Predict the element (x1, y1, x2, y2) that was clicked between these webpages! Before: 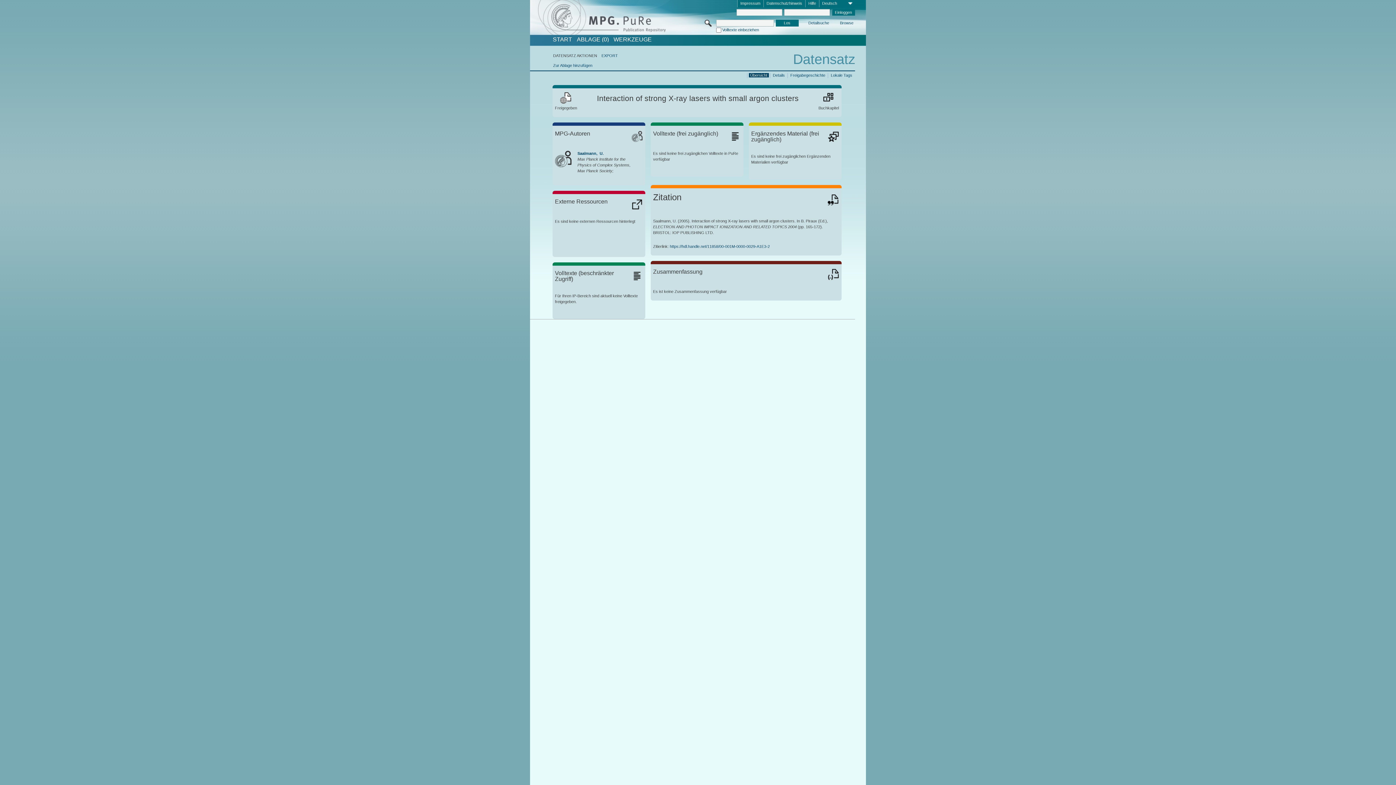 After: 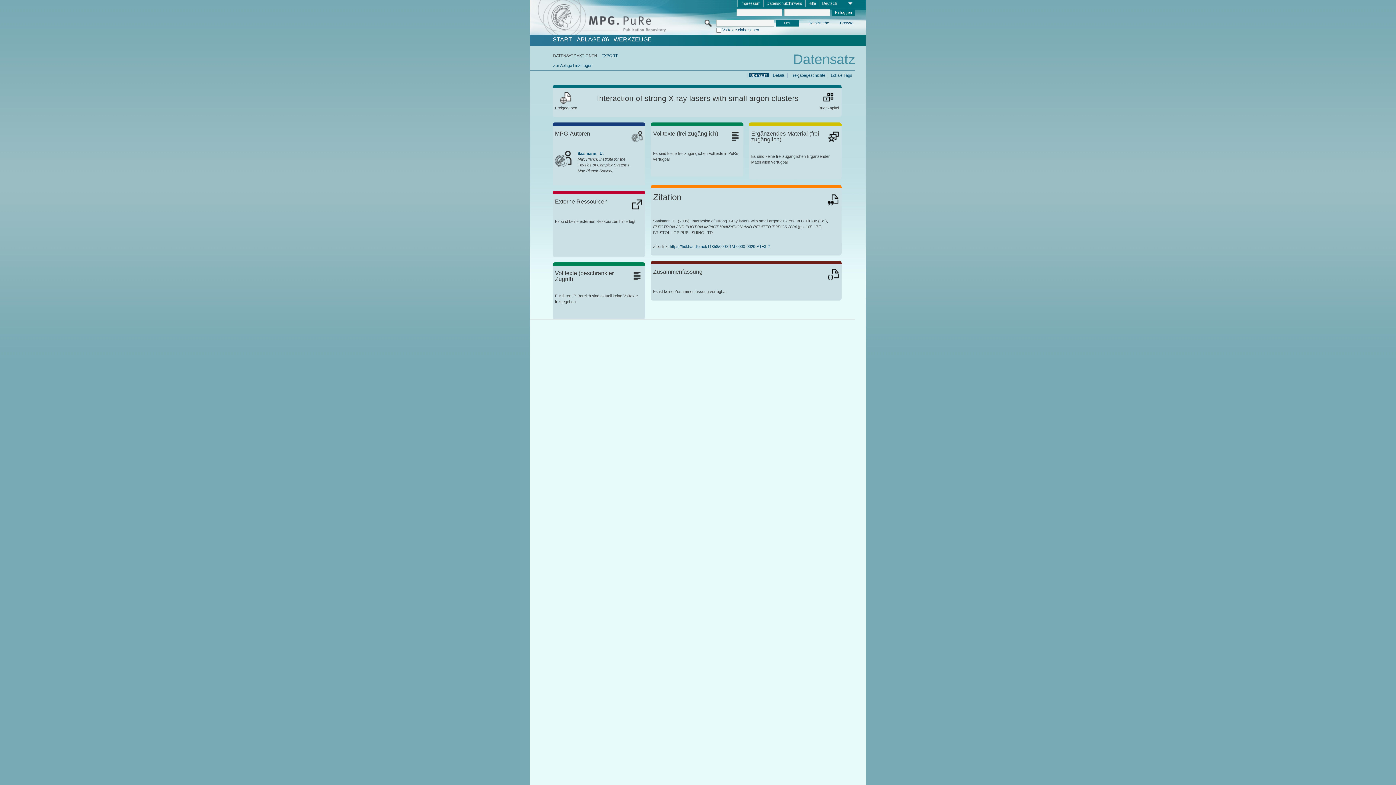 Action: bbox: (669, 244, 769, 248) label: https://hdl.handle.net/11858/00-001M-0000-0029-A1E3-2